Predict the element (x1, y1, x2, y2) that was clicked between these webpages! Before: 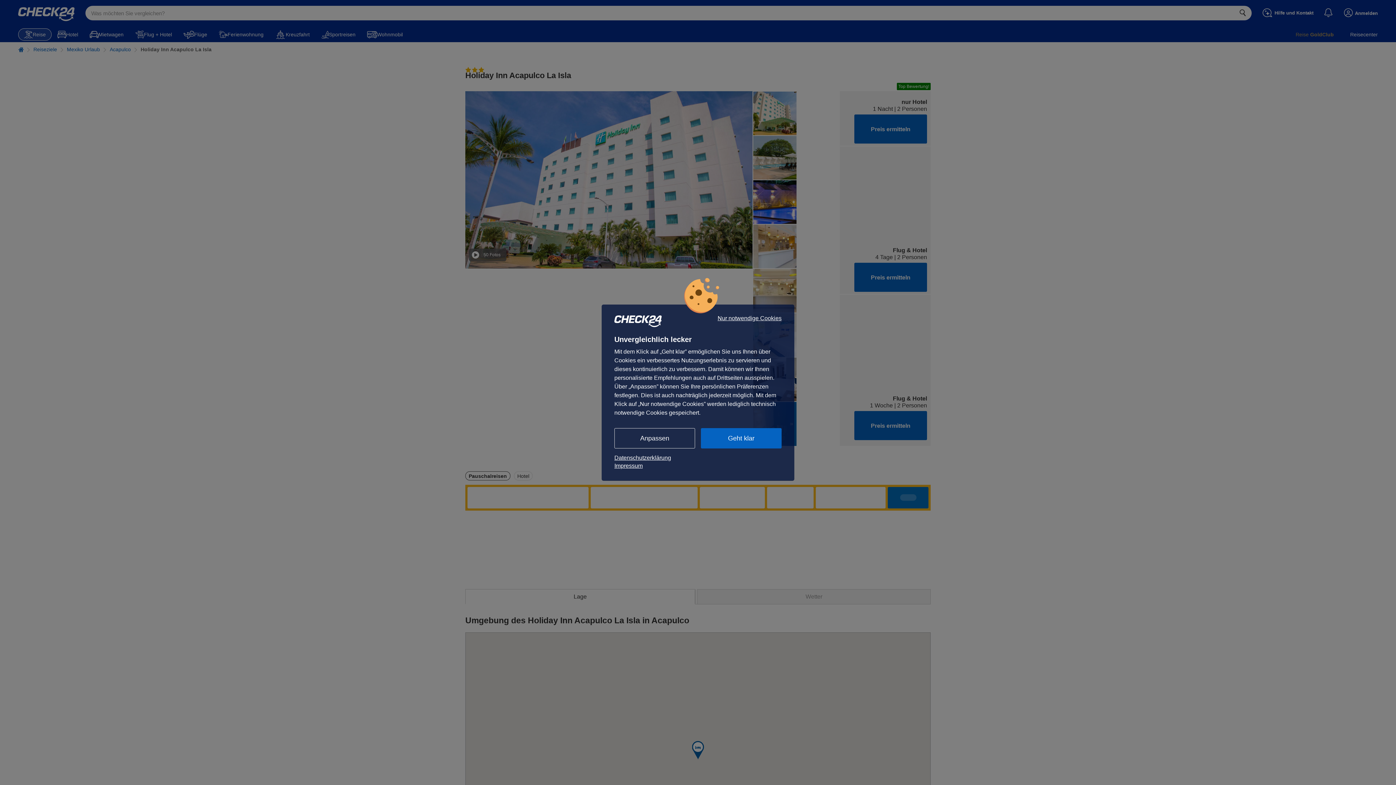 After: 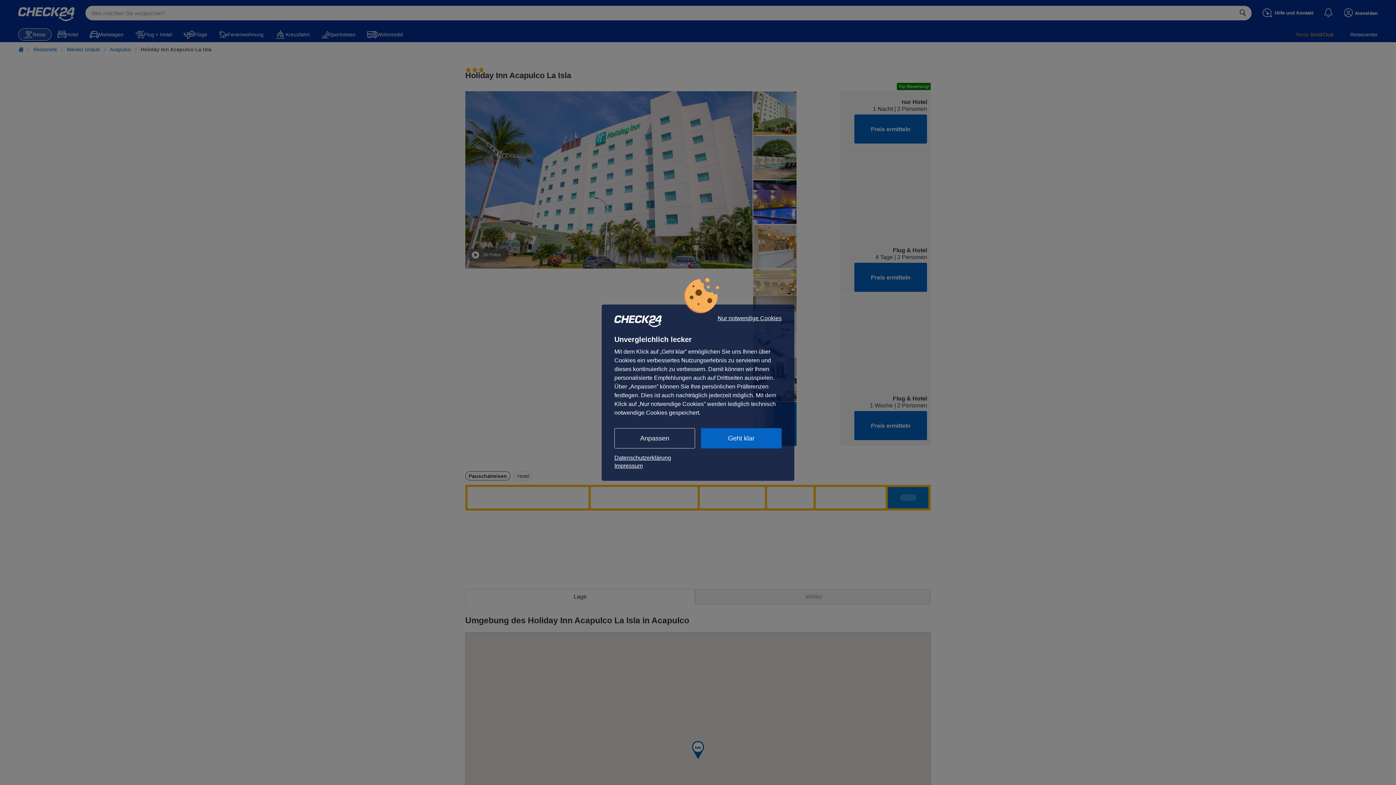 Action: label: Datenschutzerklärung bbox: (614, 454, 781, 462)